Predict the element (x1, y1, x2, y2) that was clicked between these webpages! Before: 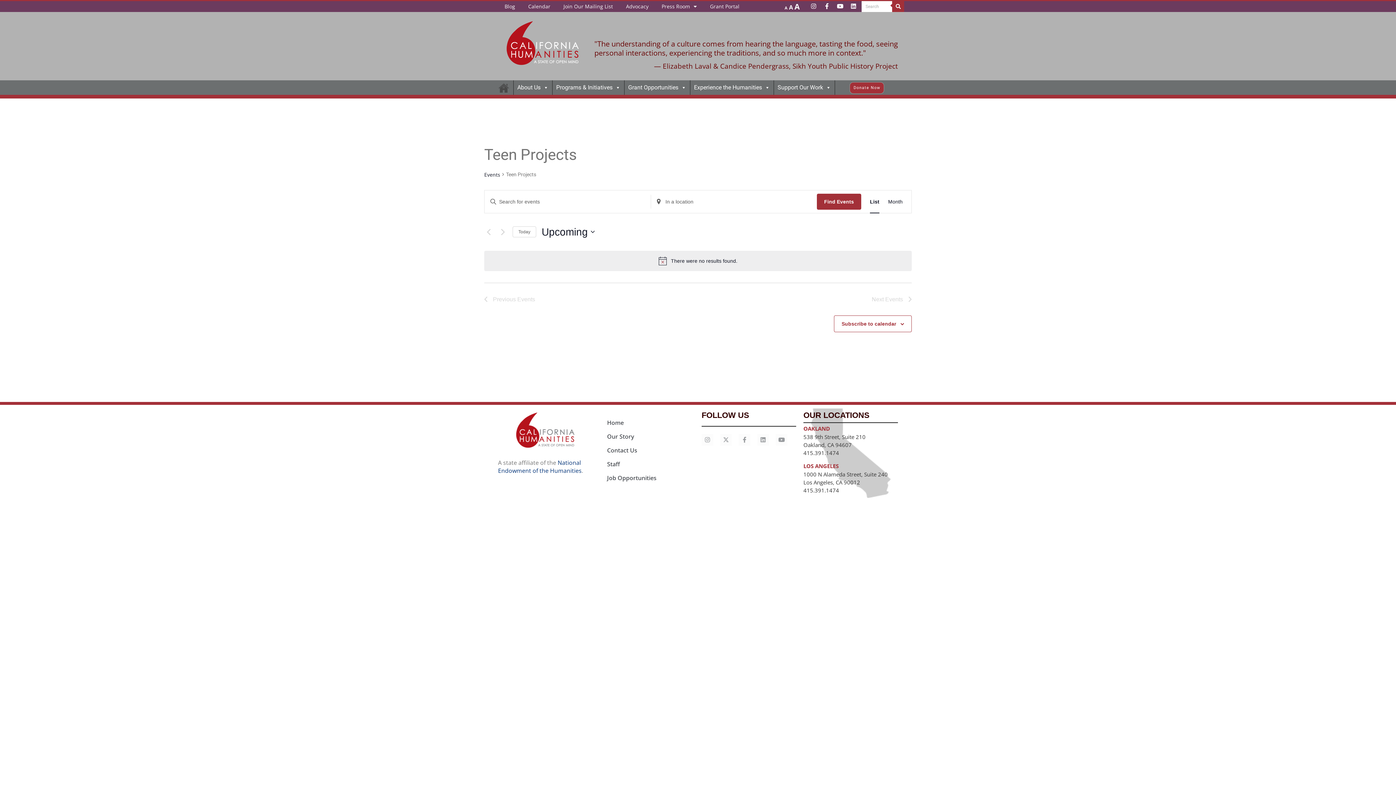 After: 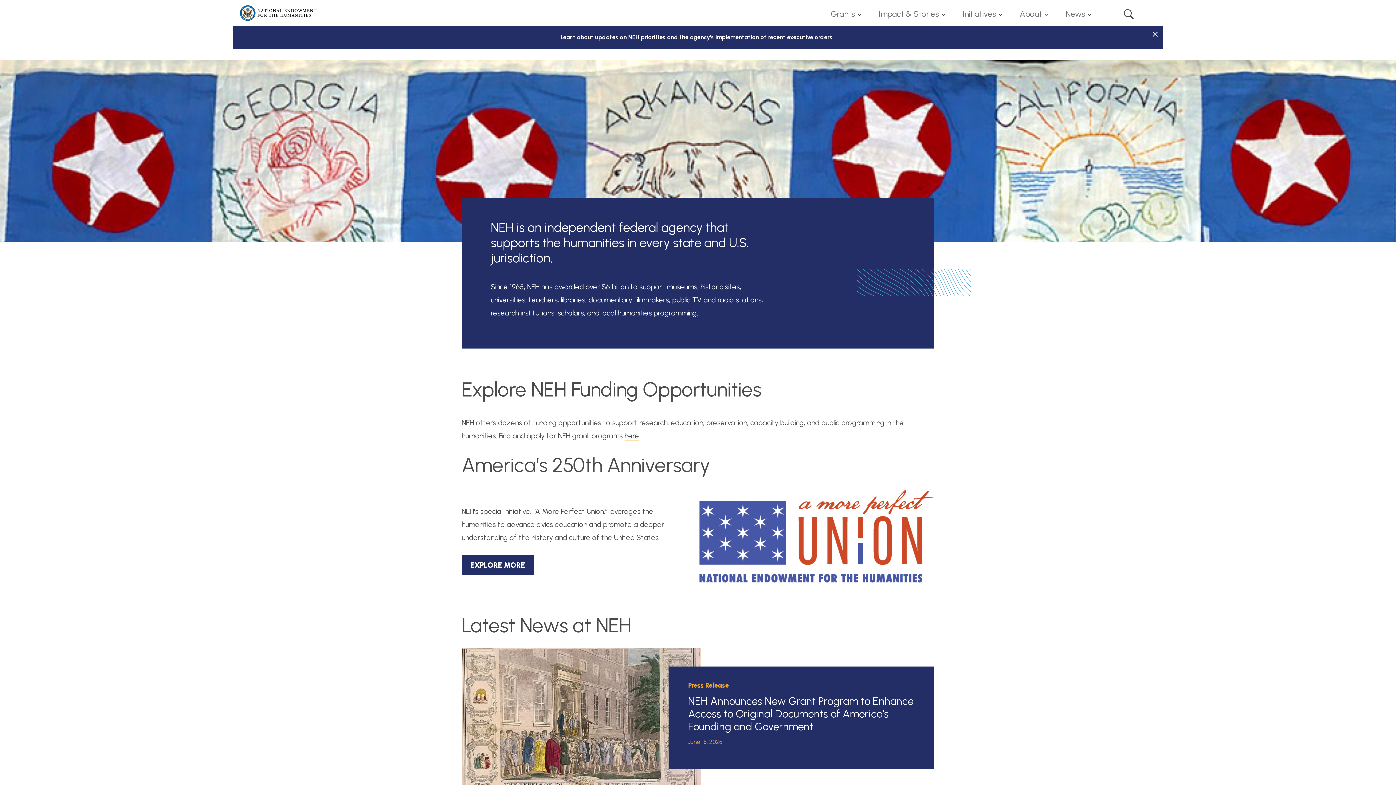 Action: label: National Endowment of the Humanities bbox: (498, 459, 581, 475)